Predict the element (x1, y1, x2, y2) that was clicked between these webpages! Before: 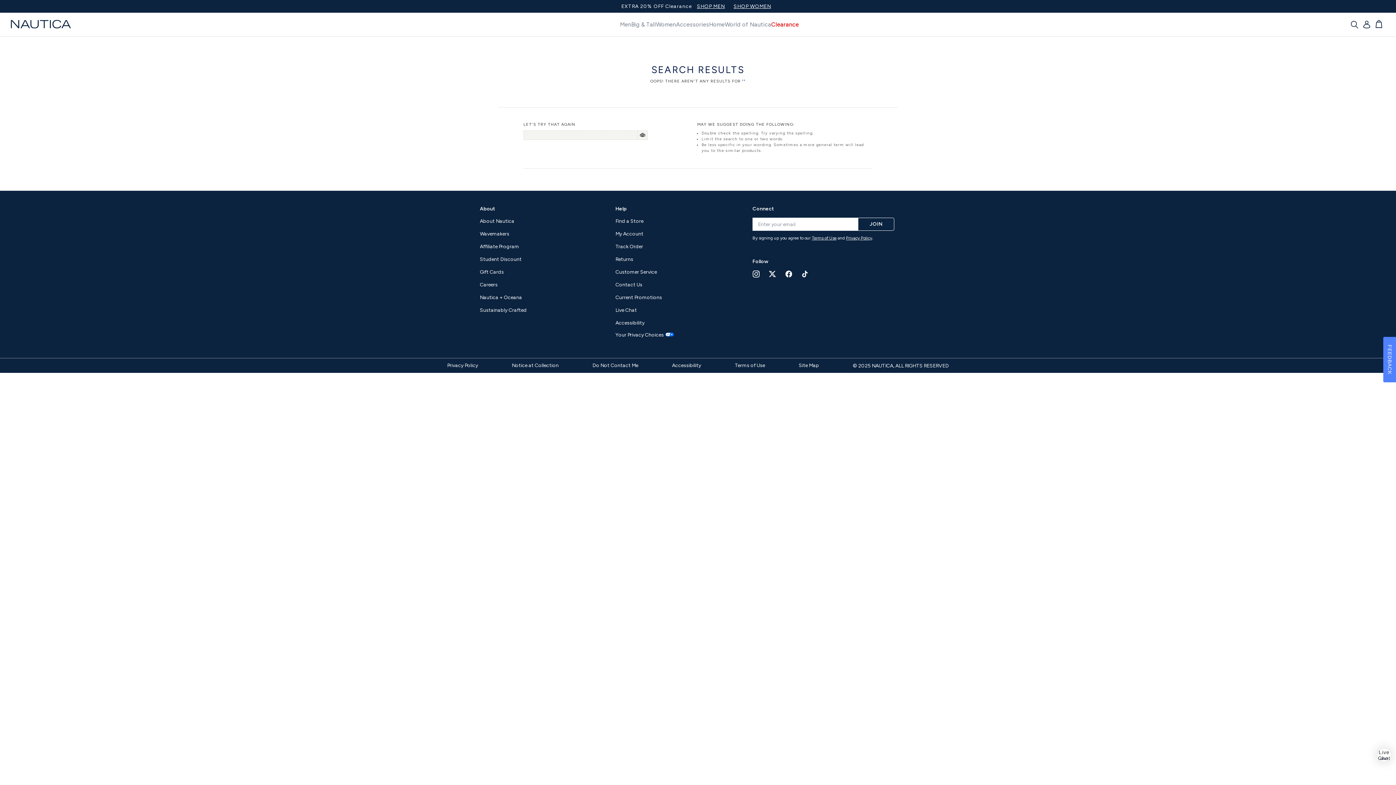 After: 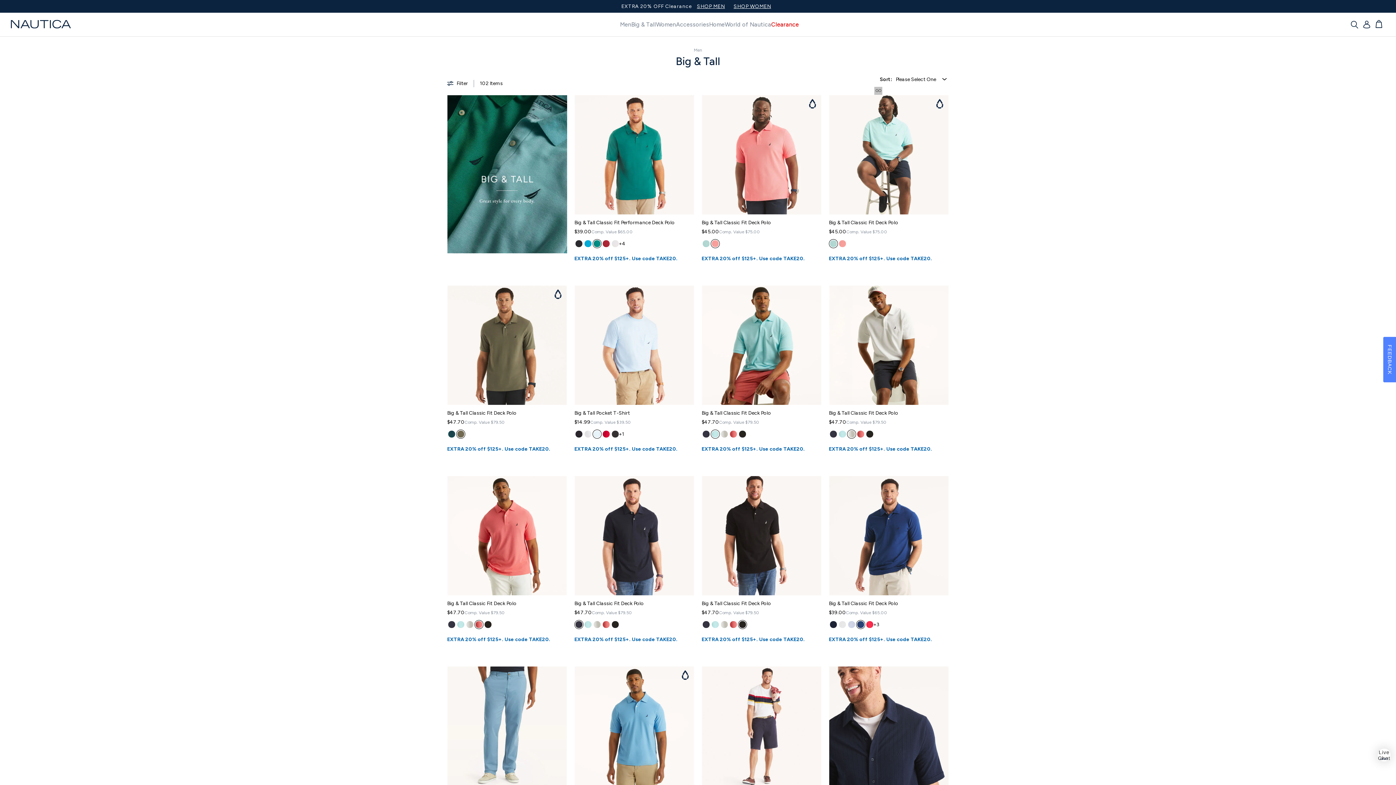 Action: label: Big & Tall bbox: (631, 17, 656, 31)